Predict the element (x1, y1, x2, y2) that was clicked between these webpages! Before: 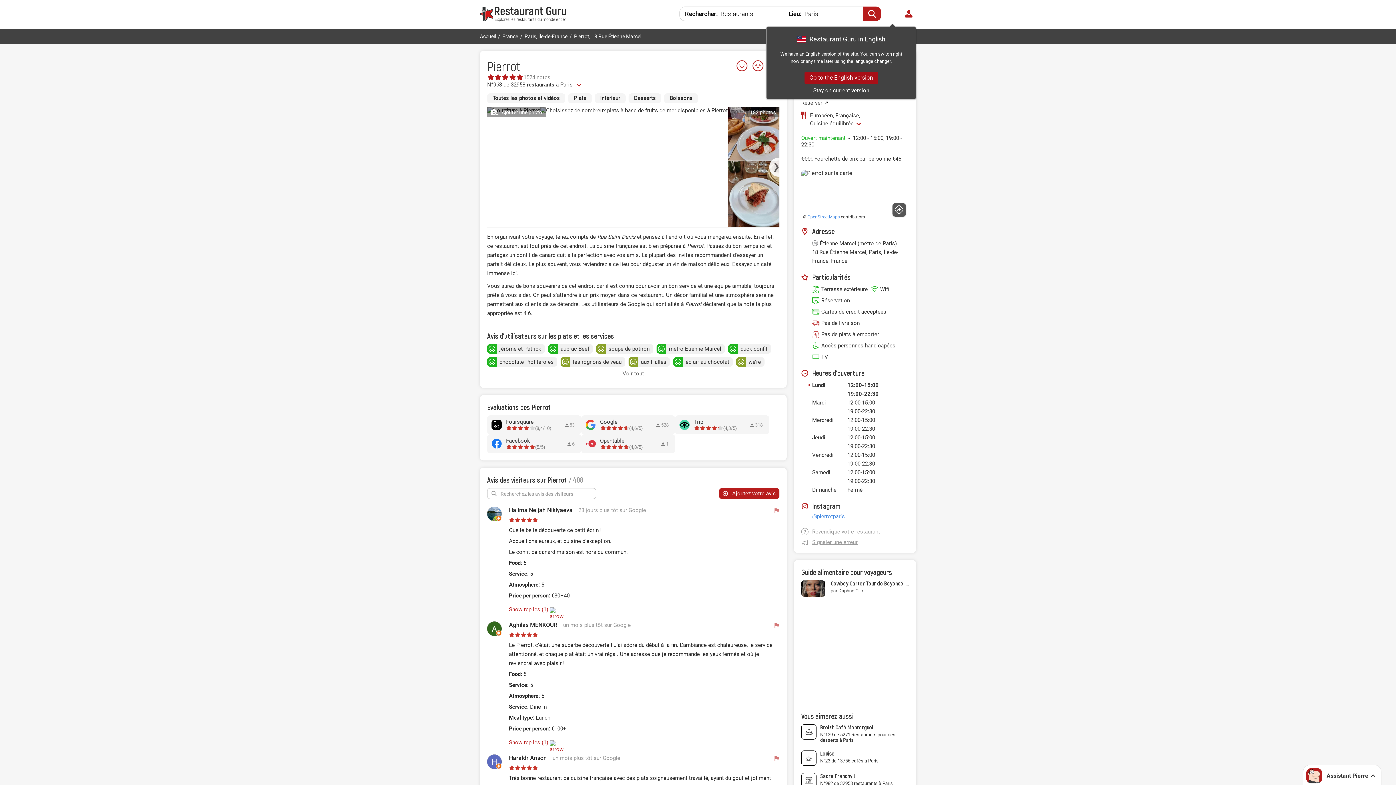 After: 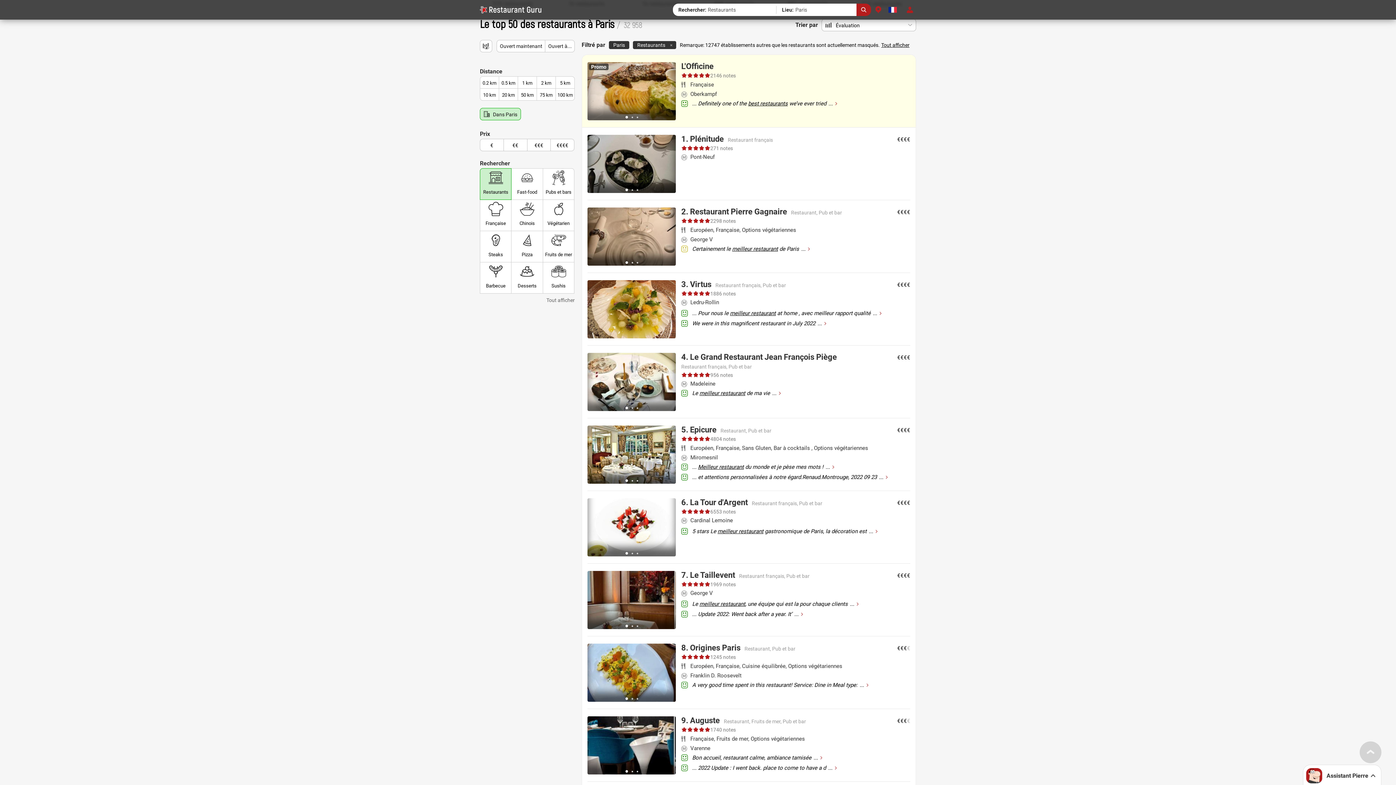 Action: bbox: (863, 6, 881, 21)